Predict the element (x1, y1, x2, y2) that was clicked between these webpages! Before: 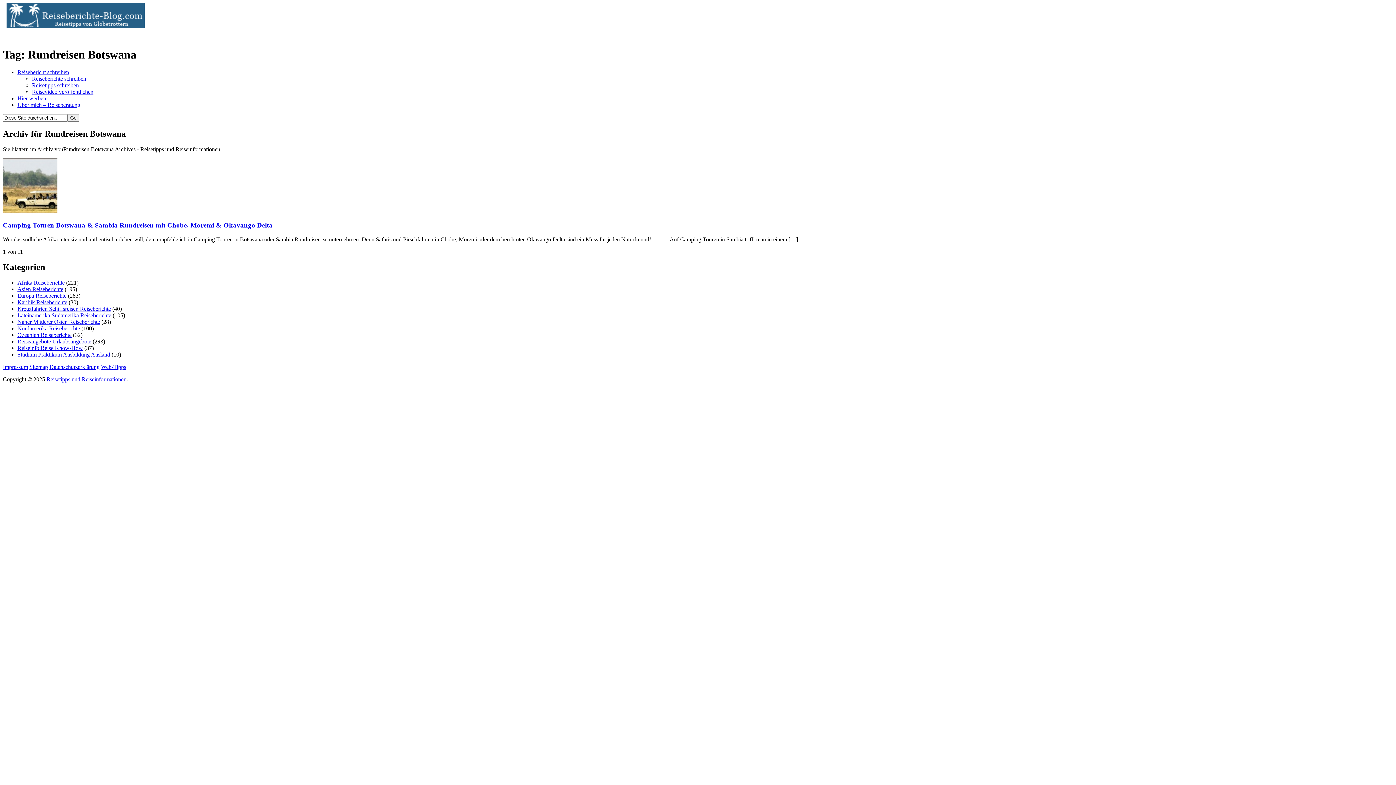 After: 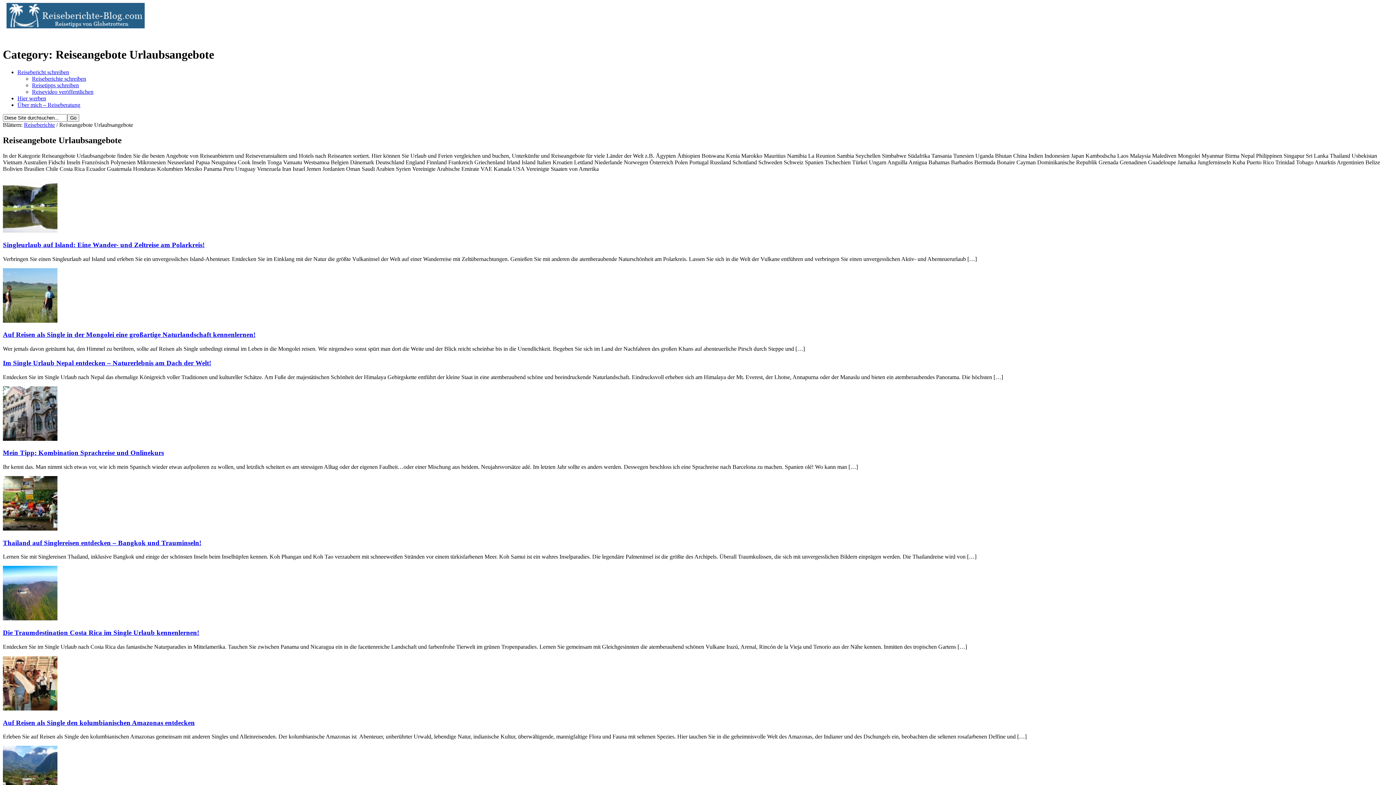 Action: bbox: (17, 338, 91, 344) label: Reiseangebote Urlaubsangebote